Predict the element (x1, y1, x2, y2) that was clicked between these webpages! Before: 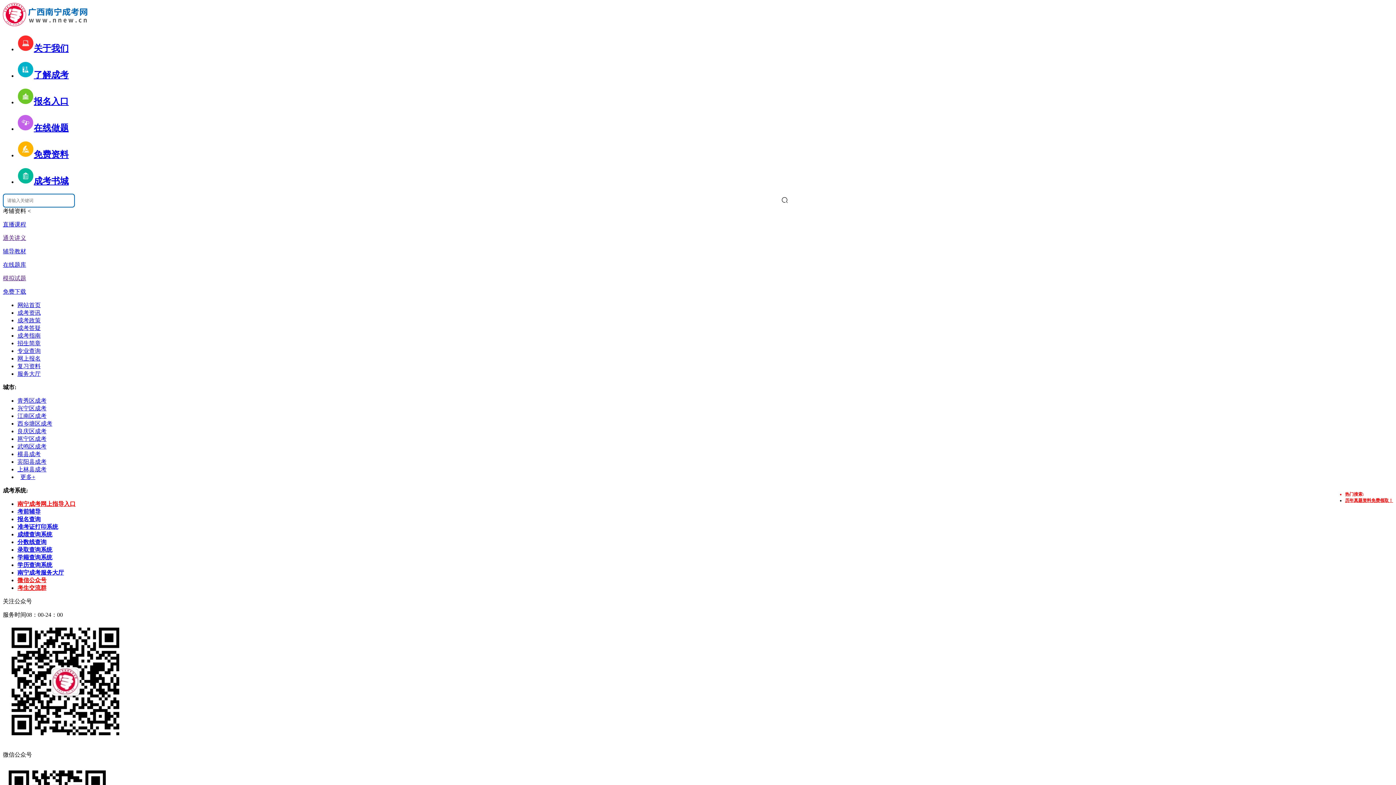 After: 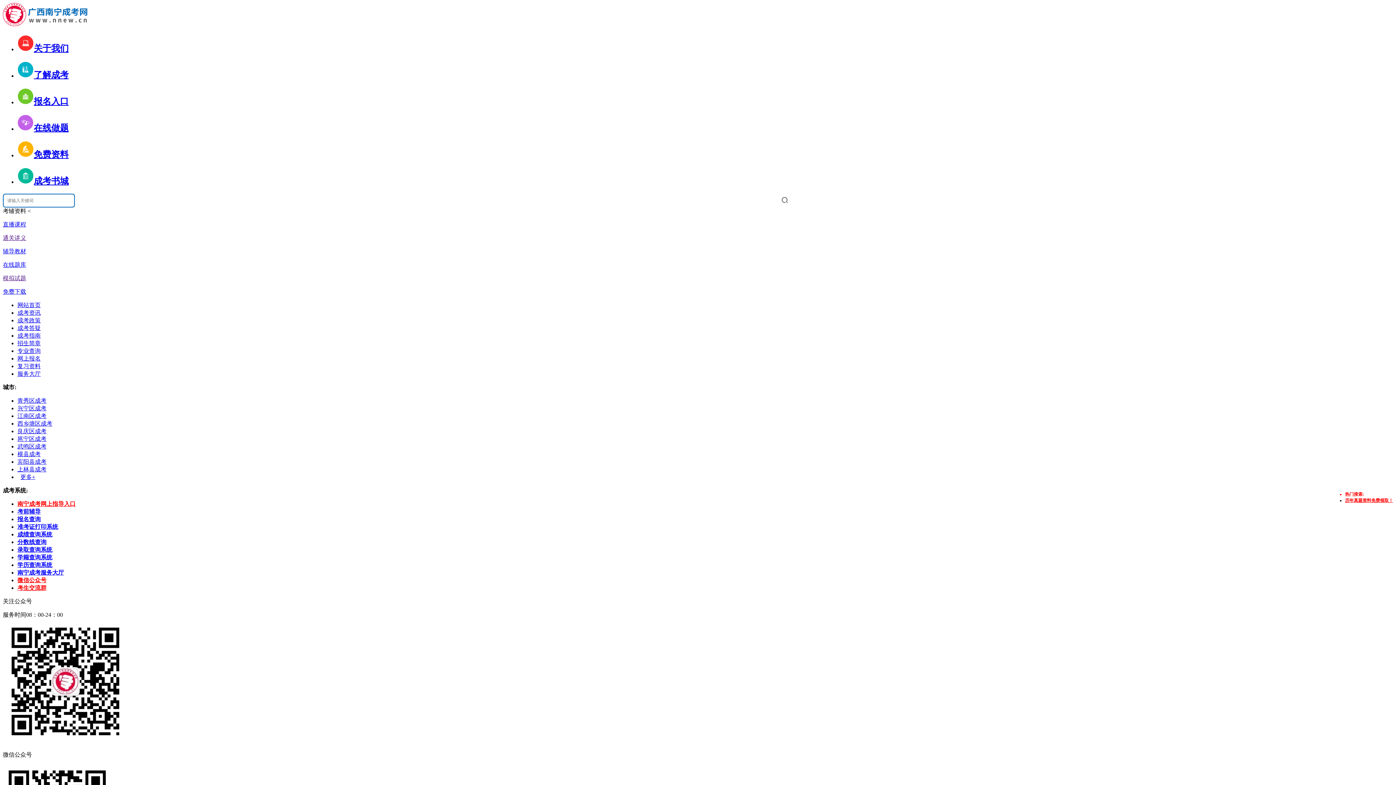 Action: label: 考生交流群 bbox: (17, 585, 46, 591)